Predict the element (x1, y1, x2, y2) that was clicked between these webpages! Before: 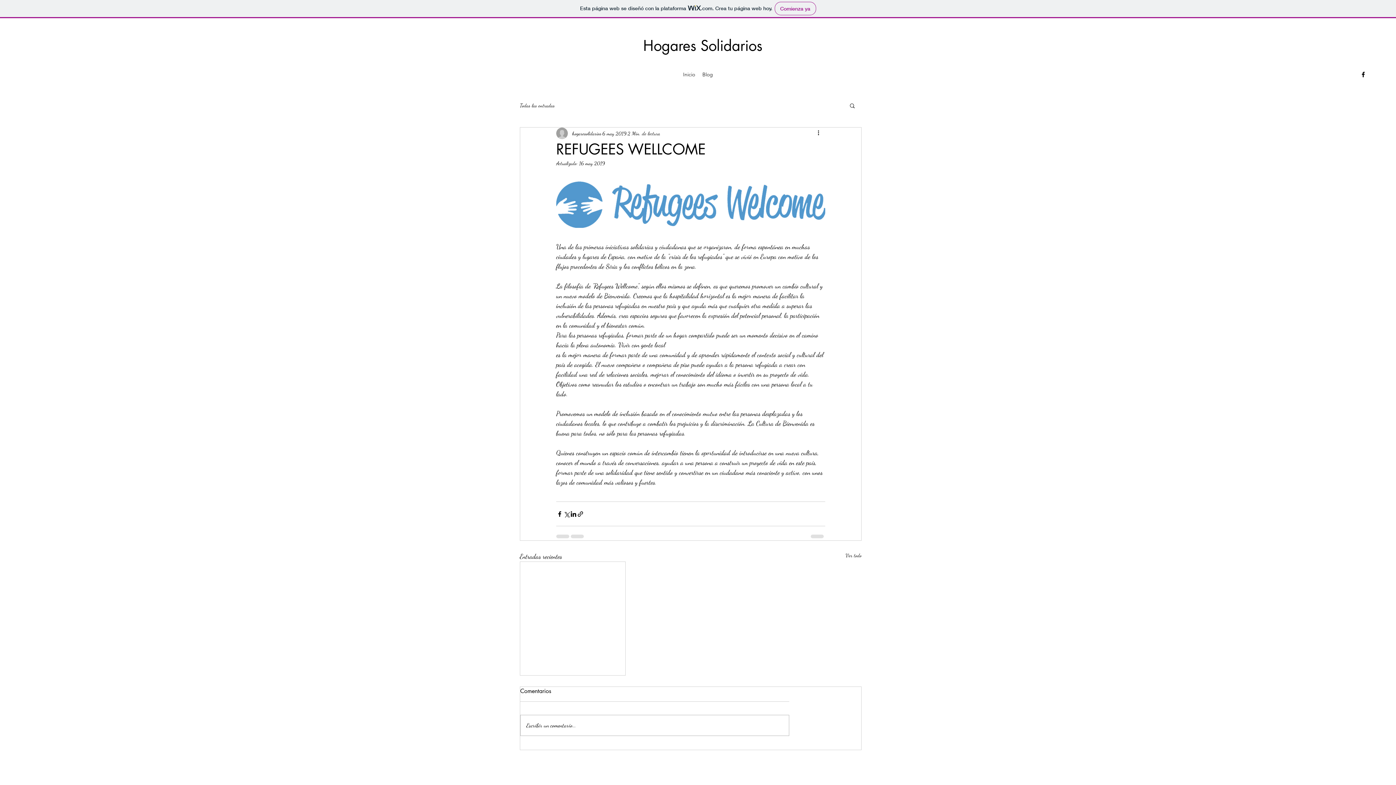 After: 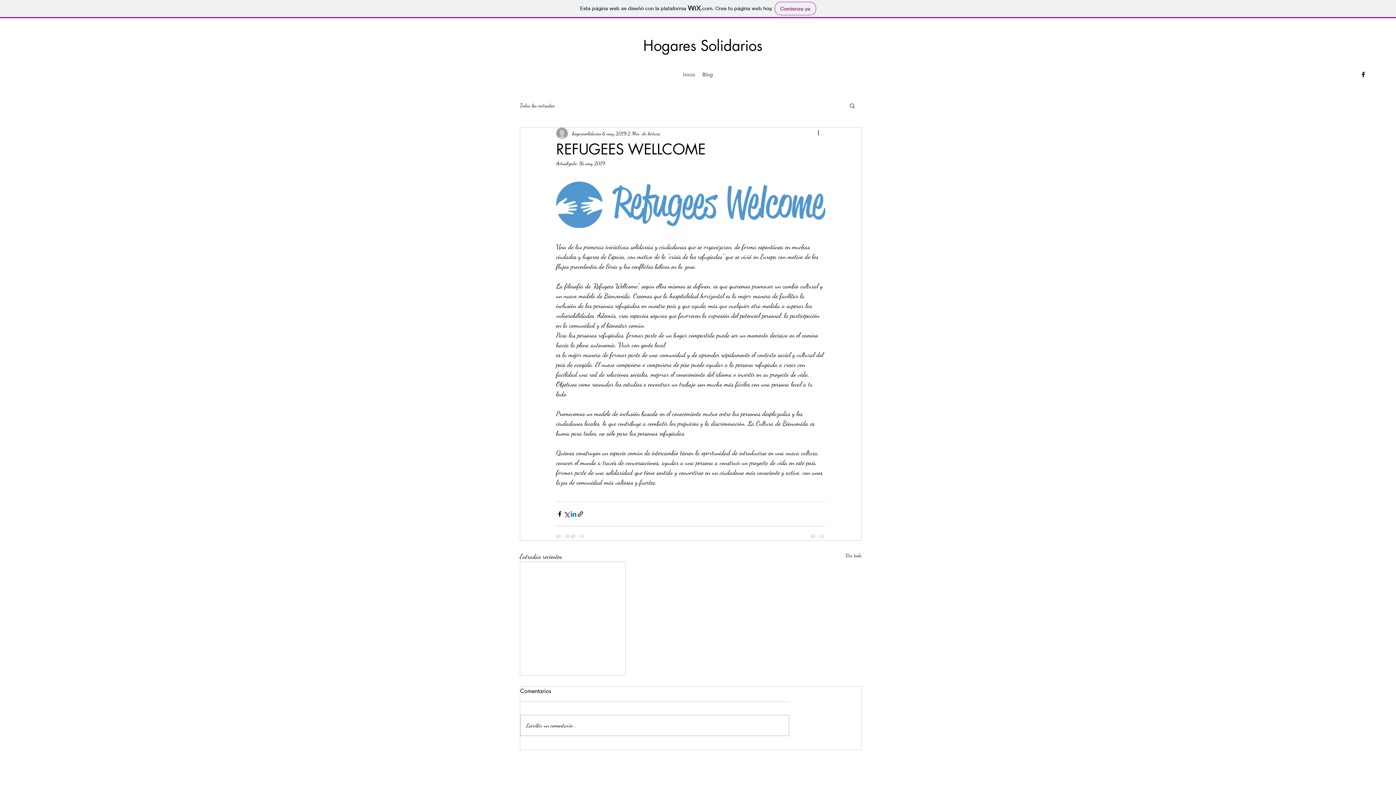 Action: bbox: (570, 510, 577, 517) label: Compartir a través de LinkedIn